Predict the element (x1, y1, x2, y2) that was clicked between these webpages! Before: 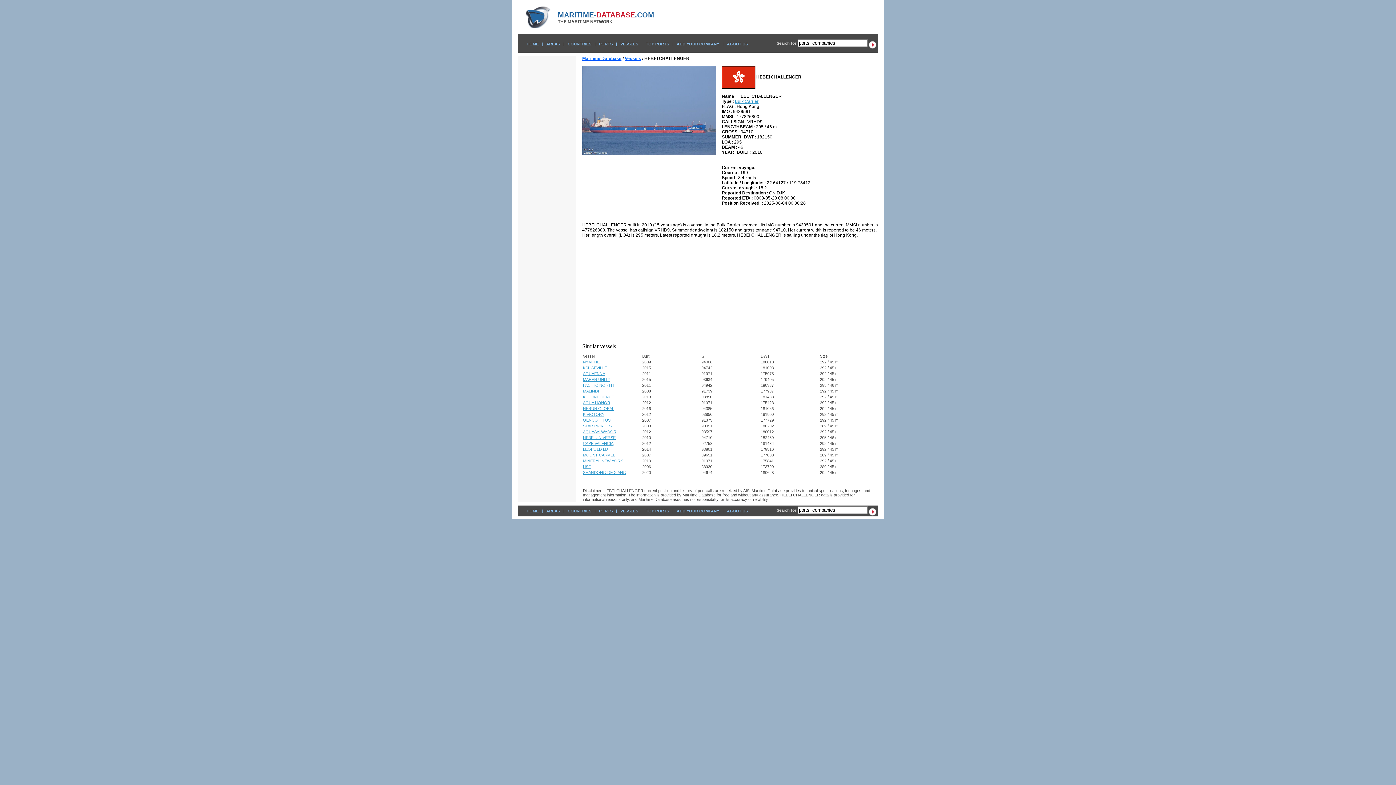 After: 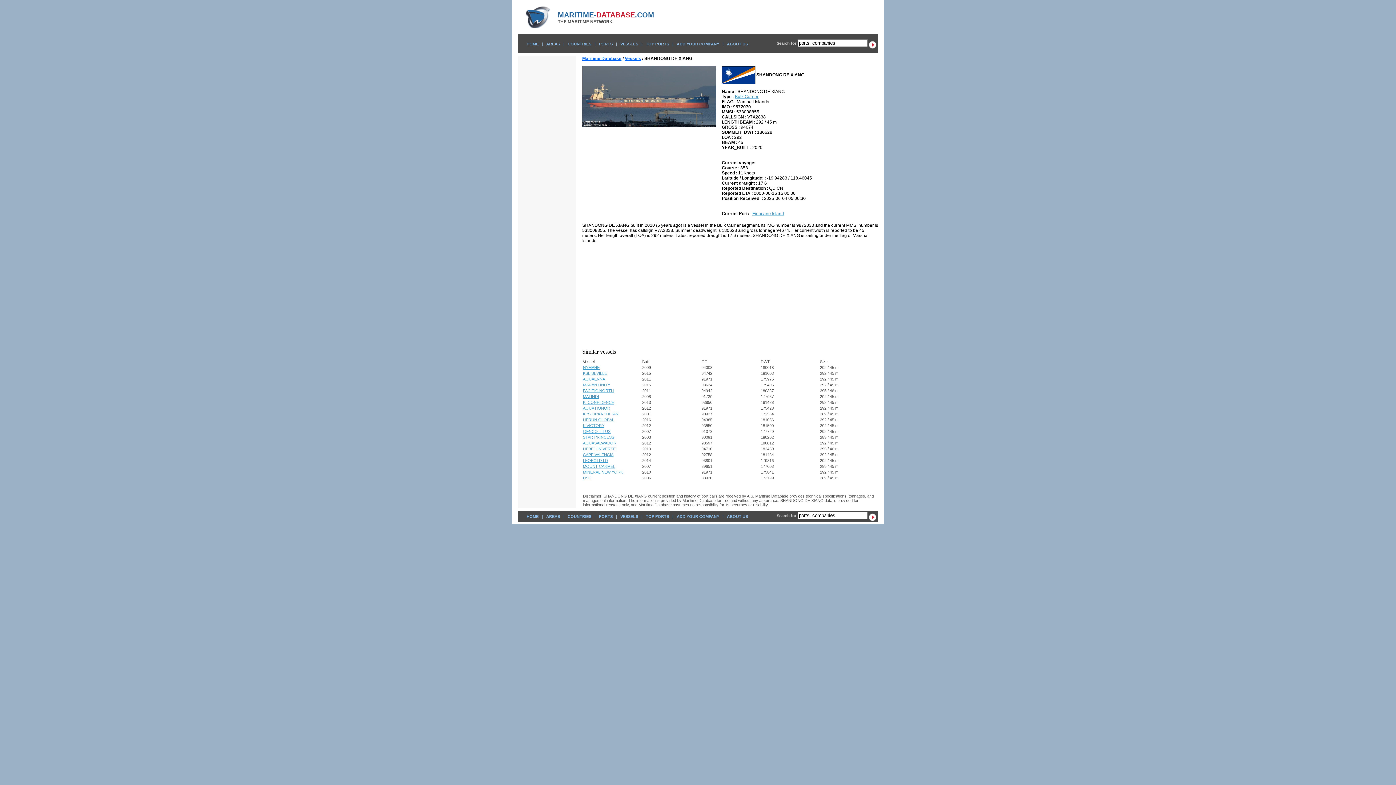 Action: bbox: (583, 470, 626, 474) label: SHANDONG DE XIANG